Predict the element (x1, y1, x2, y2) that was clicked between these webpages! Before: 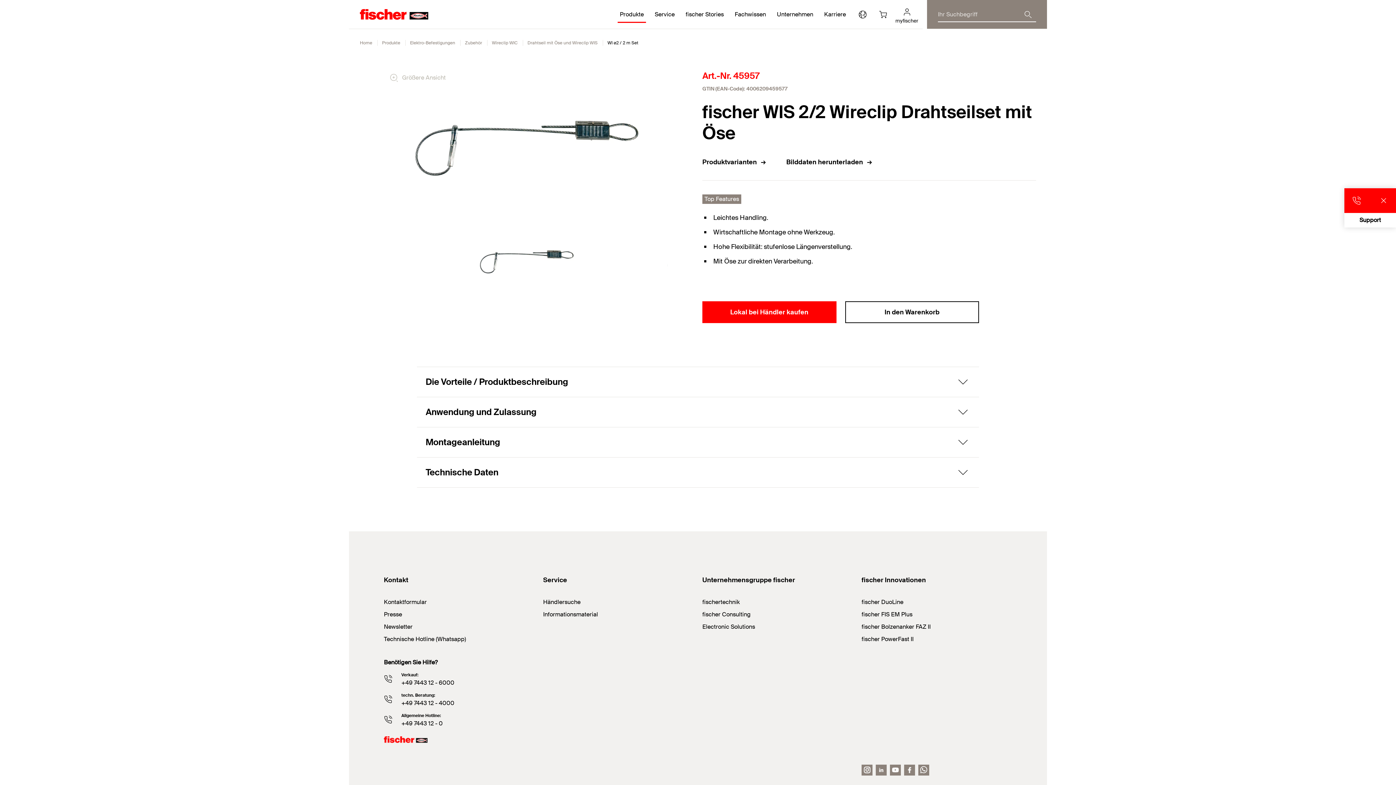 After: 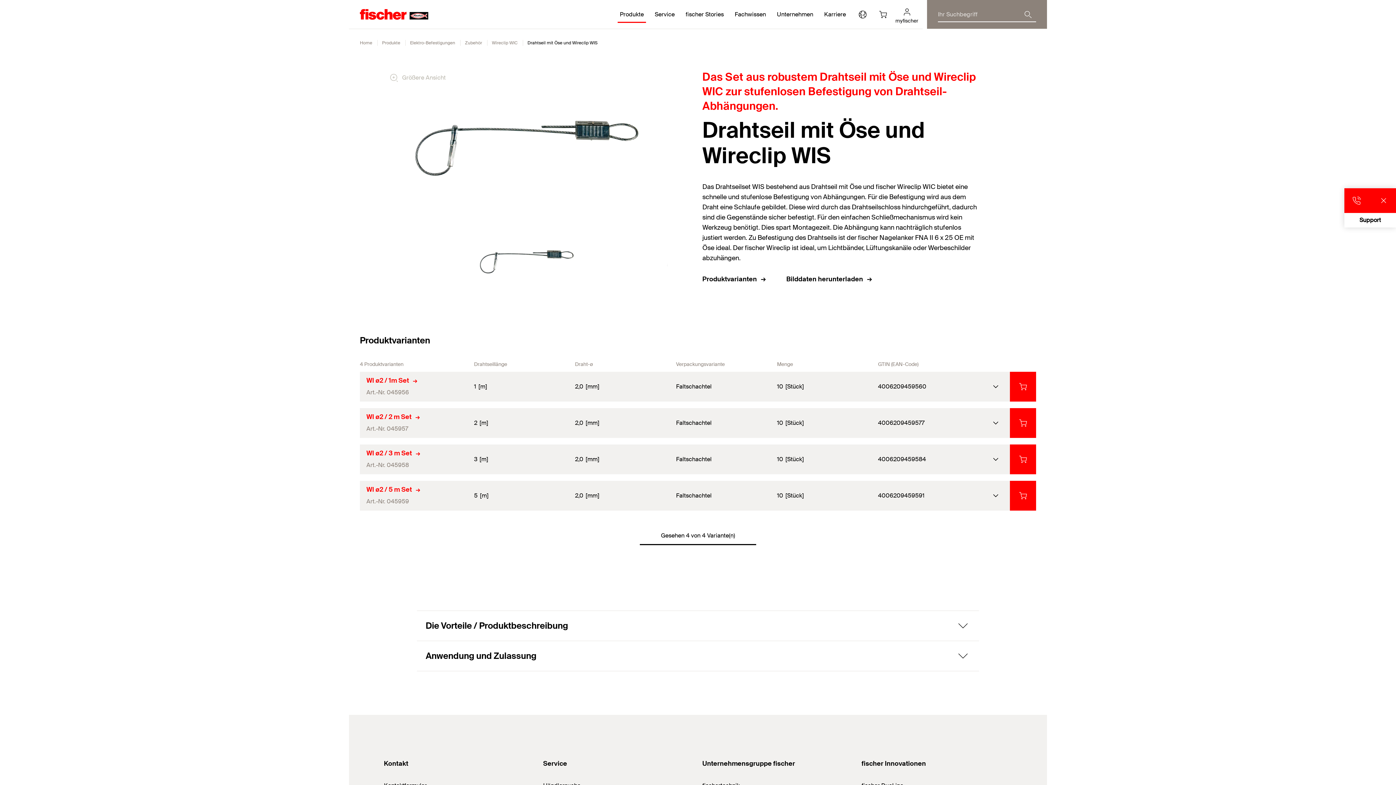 Action: label: Drahtseil mit Öse und Wireclip WIS bbox: (527, 40, 597, 45)